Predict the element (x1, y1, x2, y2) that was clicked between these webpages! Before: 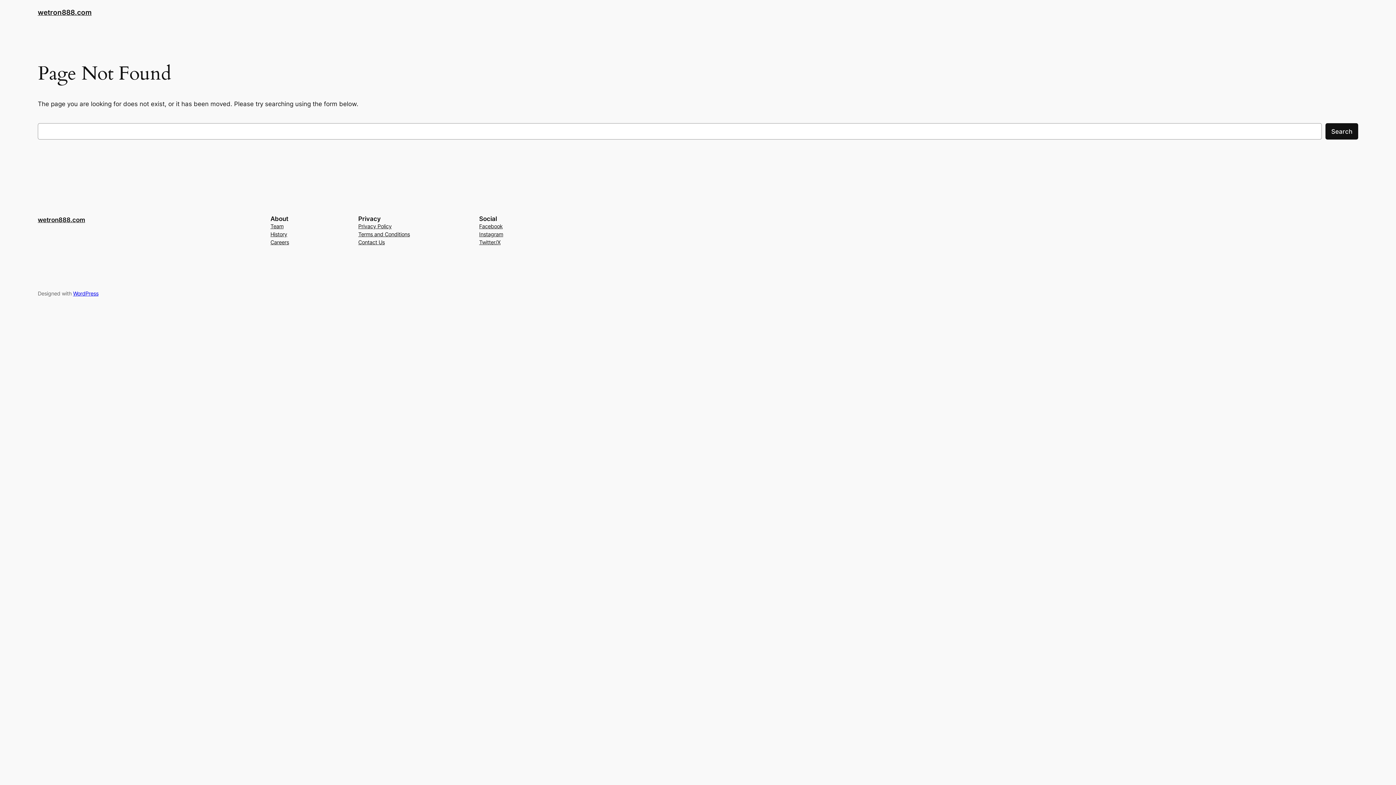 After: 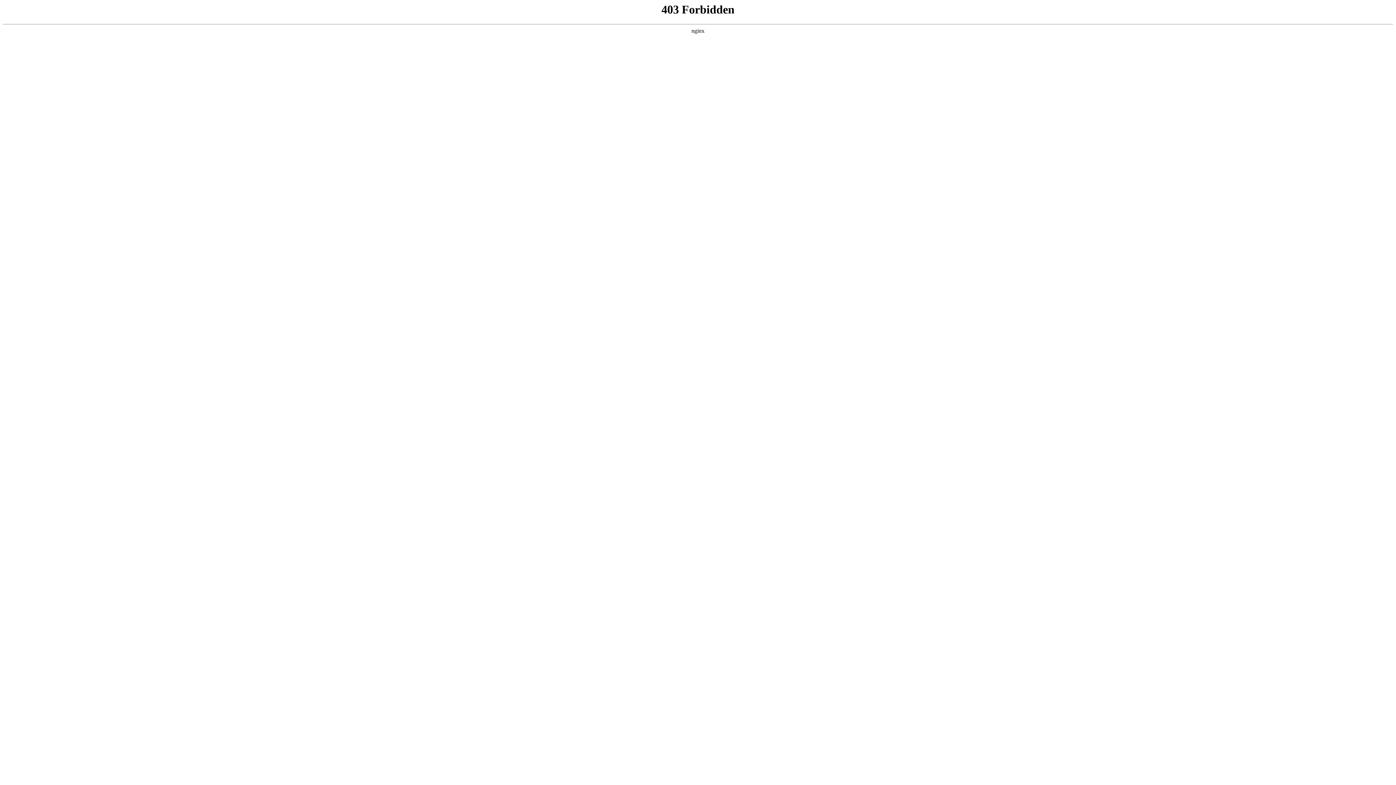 Action: bbox: (73, 290, 98, 296) label: WordPress